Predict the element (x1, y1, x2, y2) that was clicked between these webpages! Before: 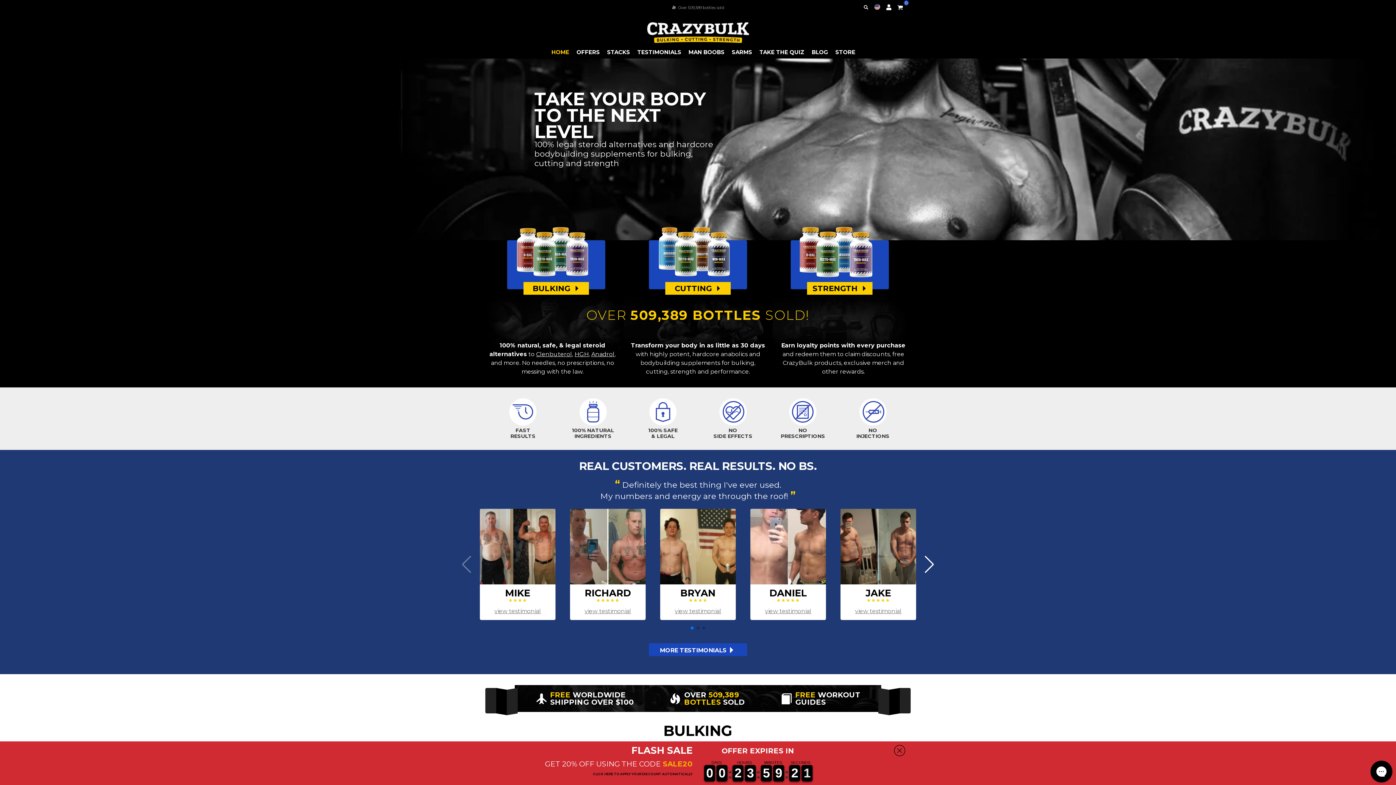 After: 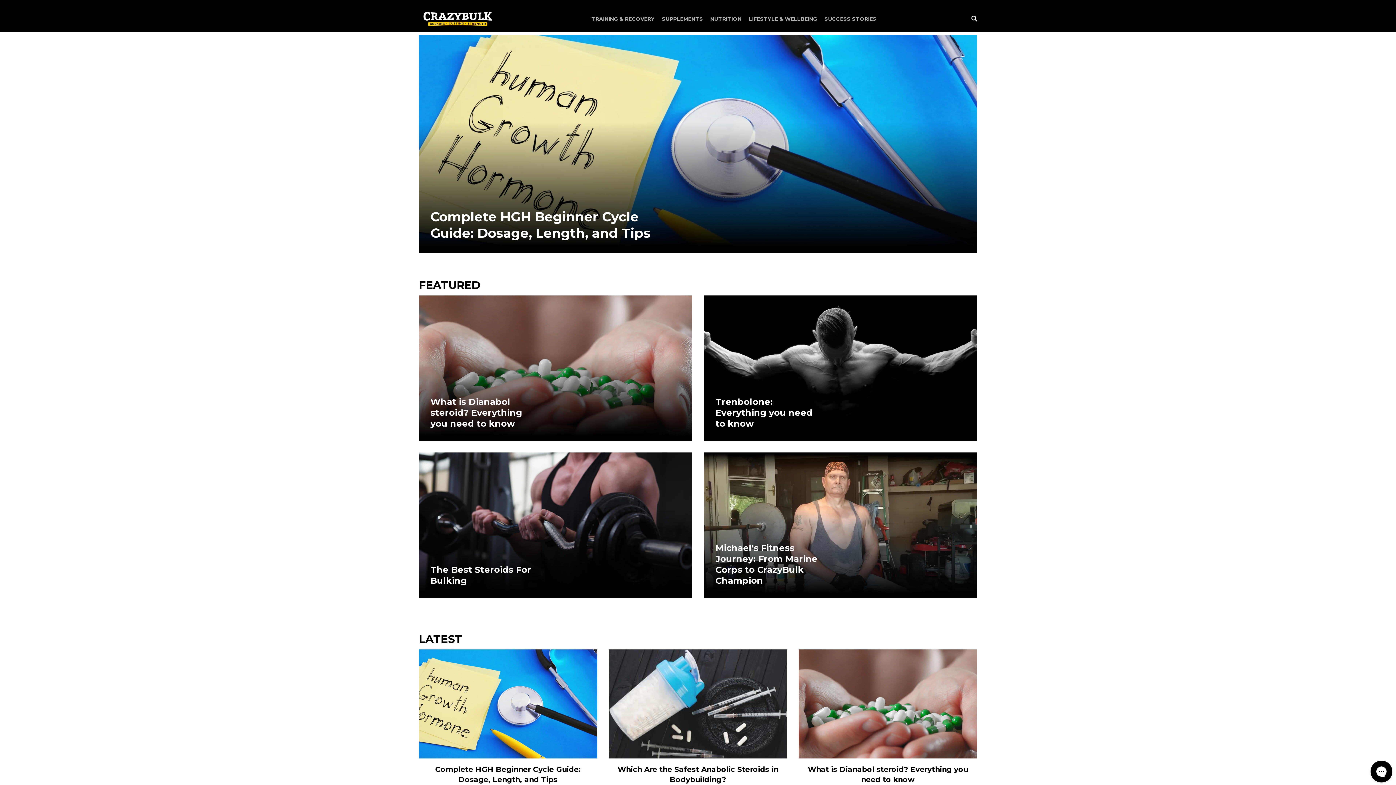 Action: bbox: (808, 45, 832, 58) label: BLOG